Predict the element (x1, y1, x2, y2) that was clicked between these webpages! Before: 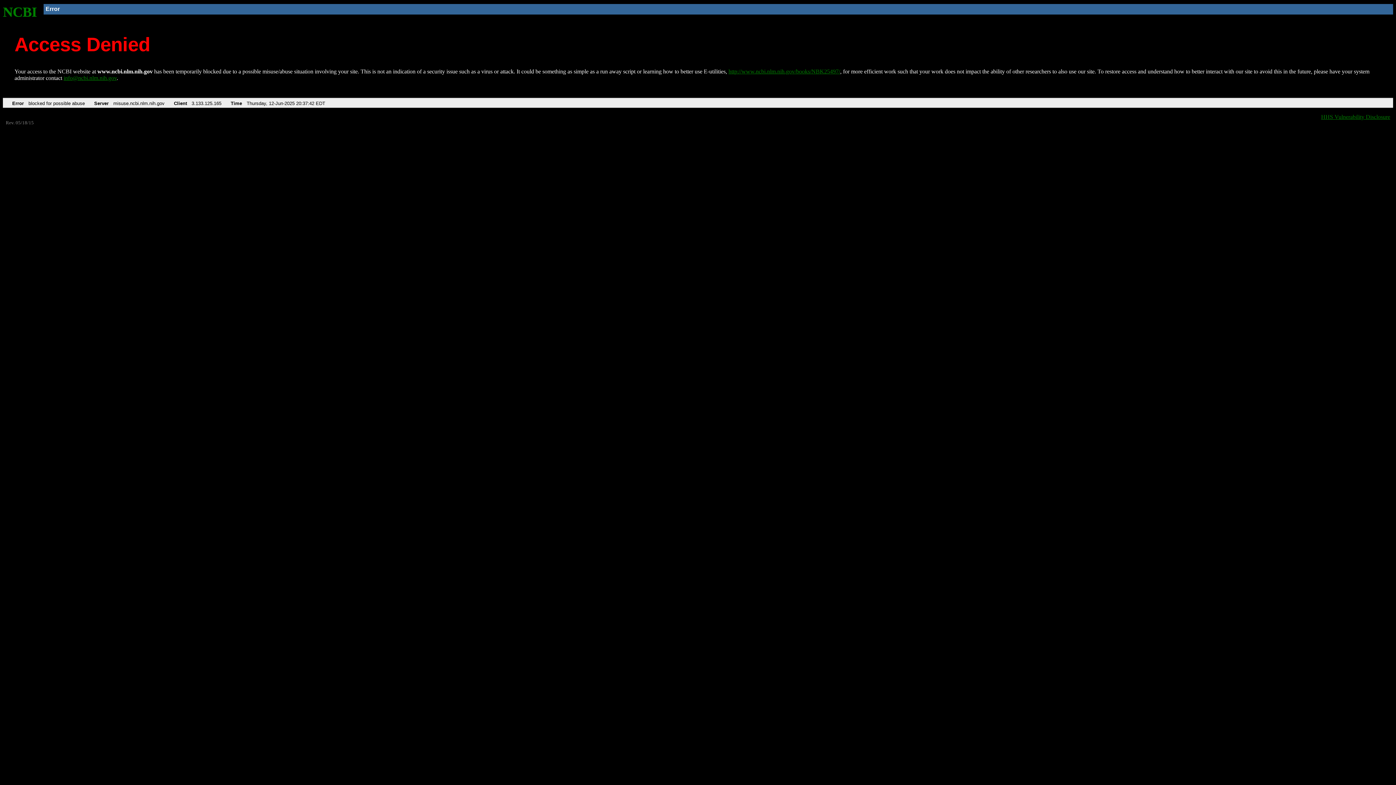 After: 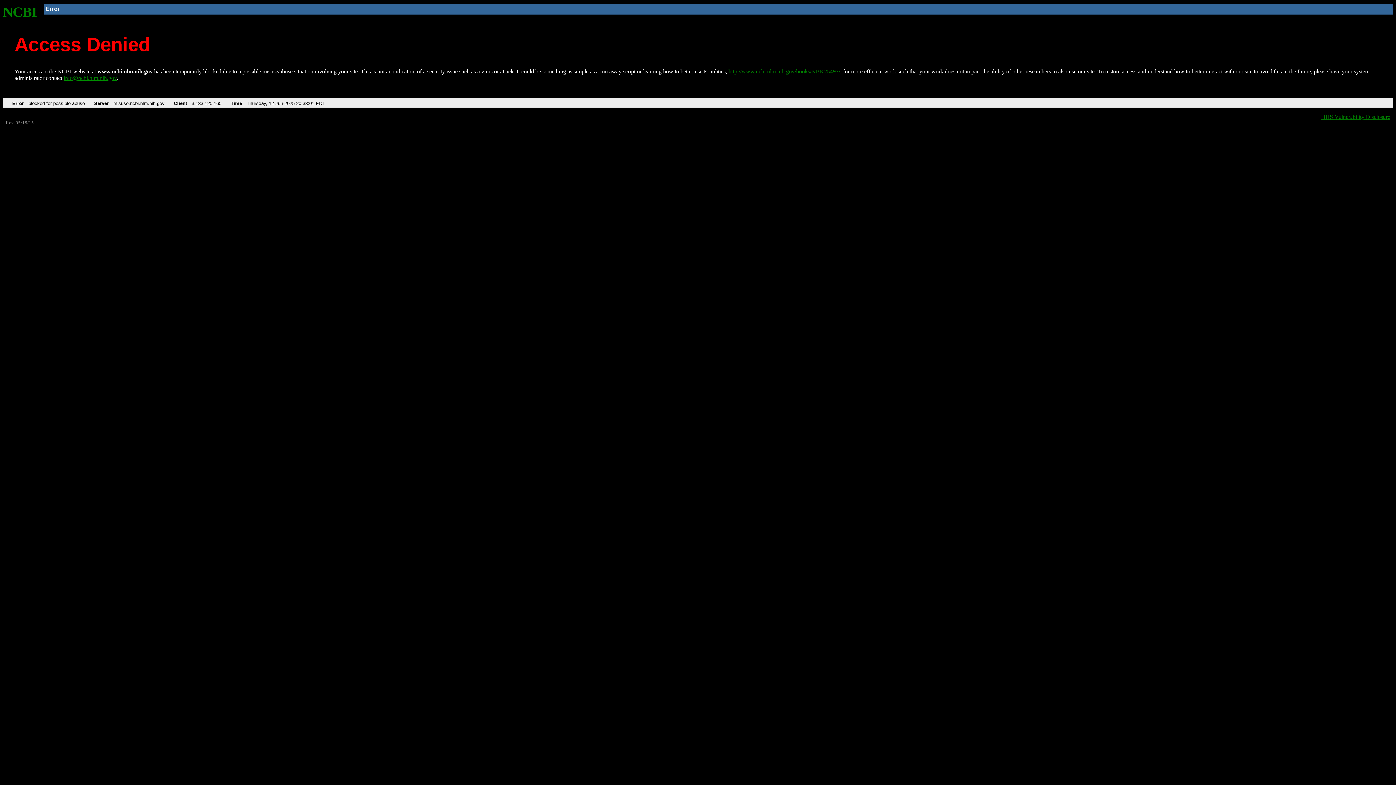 Action: bbox: (728, 68, 840, 74) label: http://www.ncbi.nlm.nih.gov/books/NBK25497/